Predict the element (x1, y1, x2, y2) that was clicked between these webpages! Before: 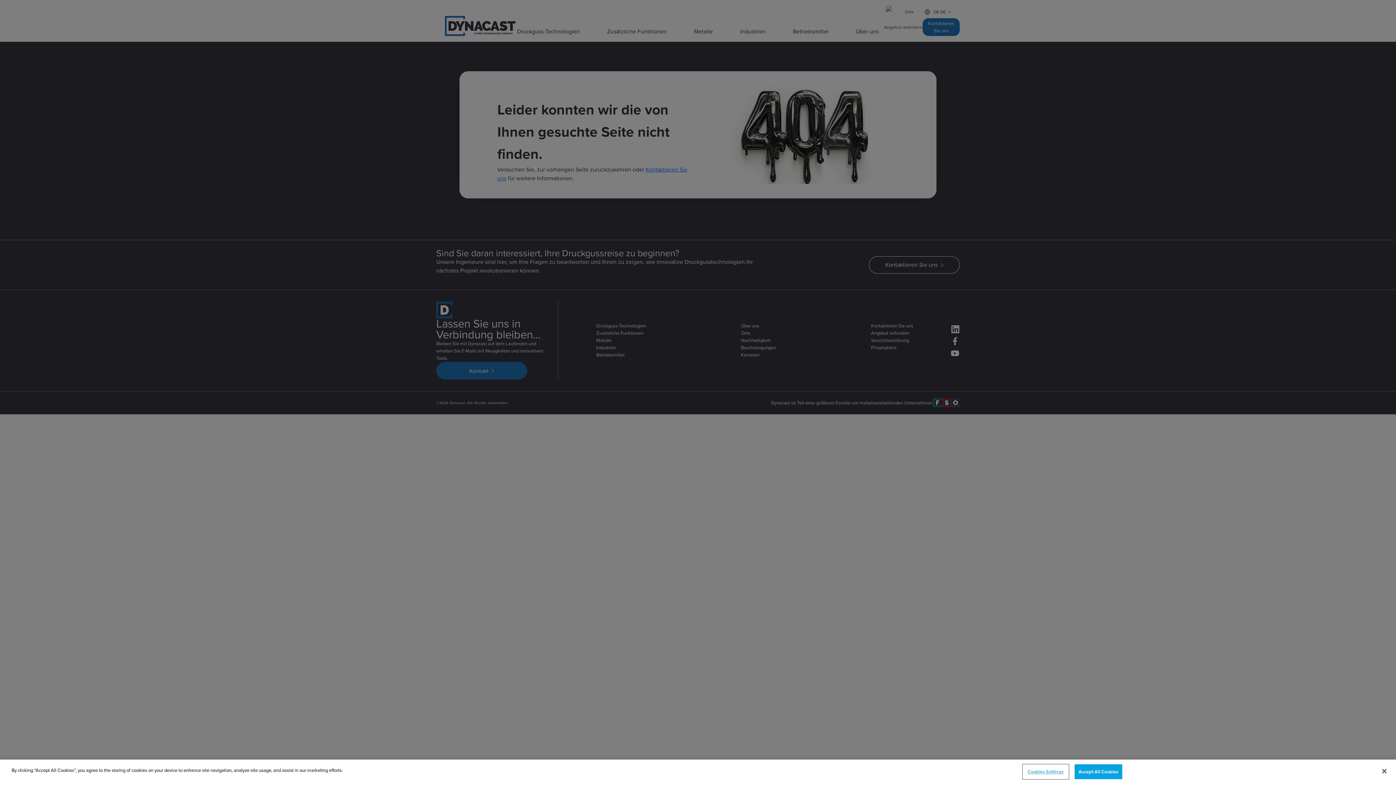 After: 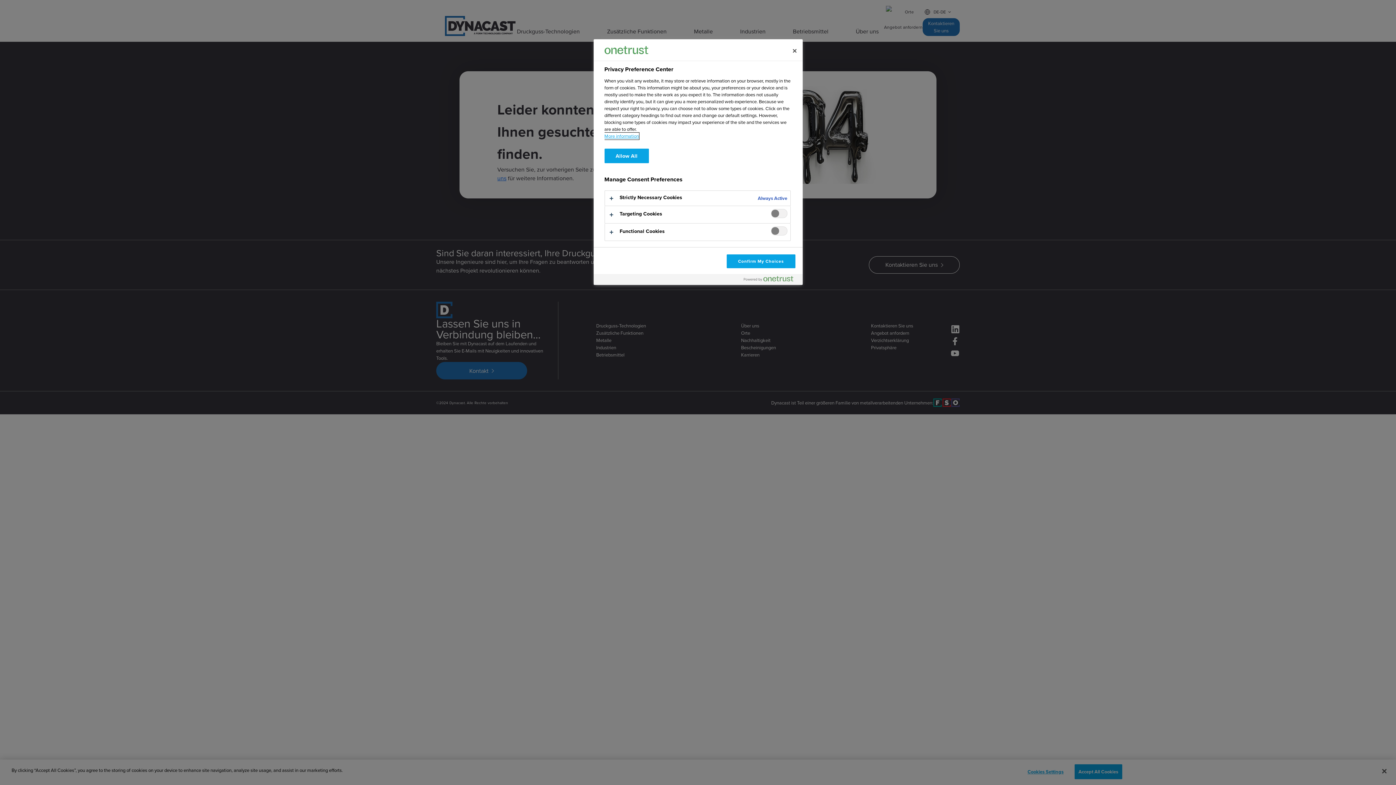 Action: bbox: (1023, 765, 1068, 779) label: Cookies Settings